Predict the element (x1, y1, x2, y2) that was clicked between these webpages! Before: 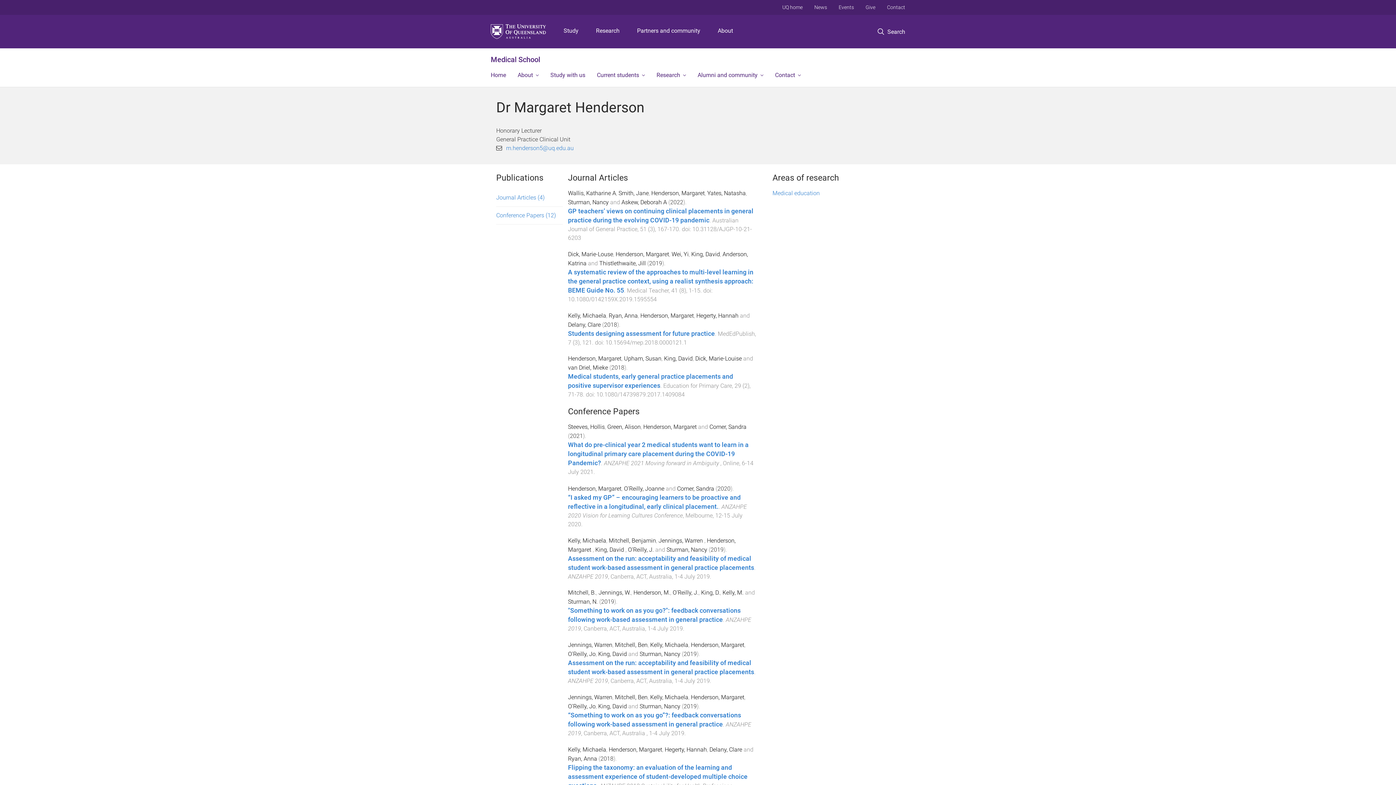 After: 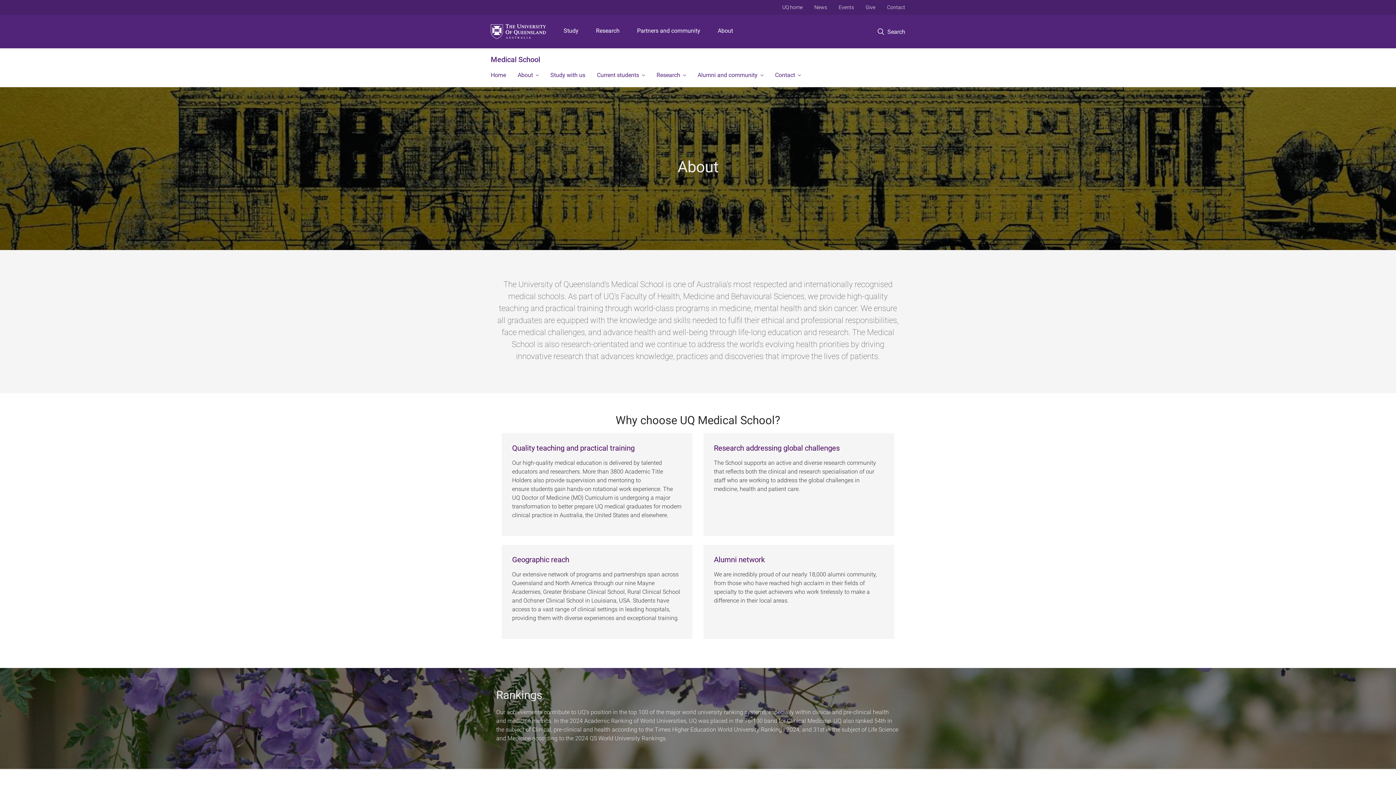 Action: label: About bbox: (512, 65, 544, 86)